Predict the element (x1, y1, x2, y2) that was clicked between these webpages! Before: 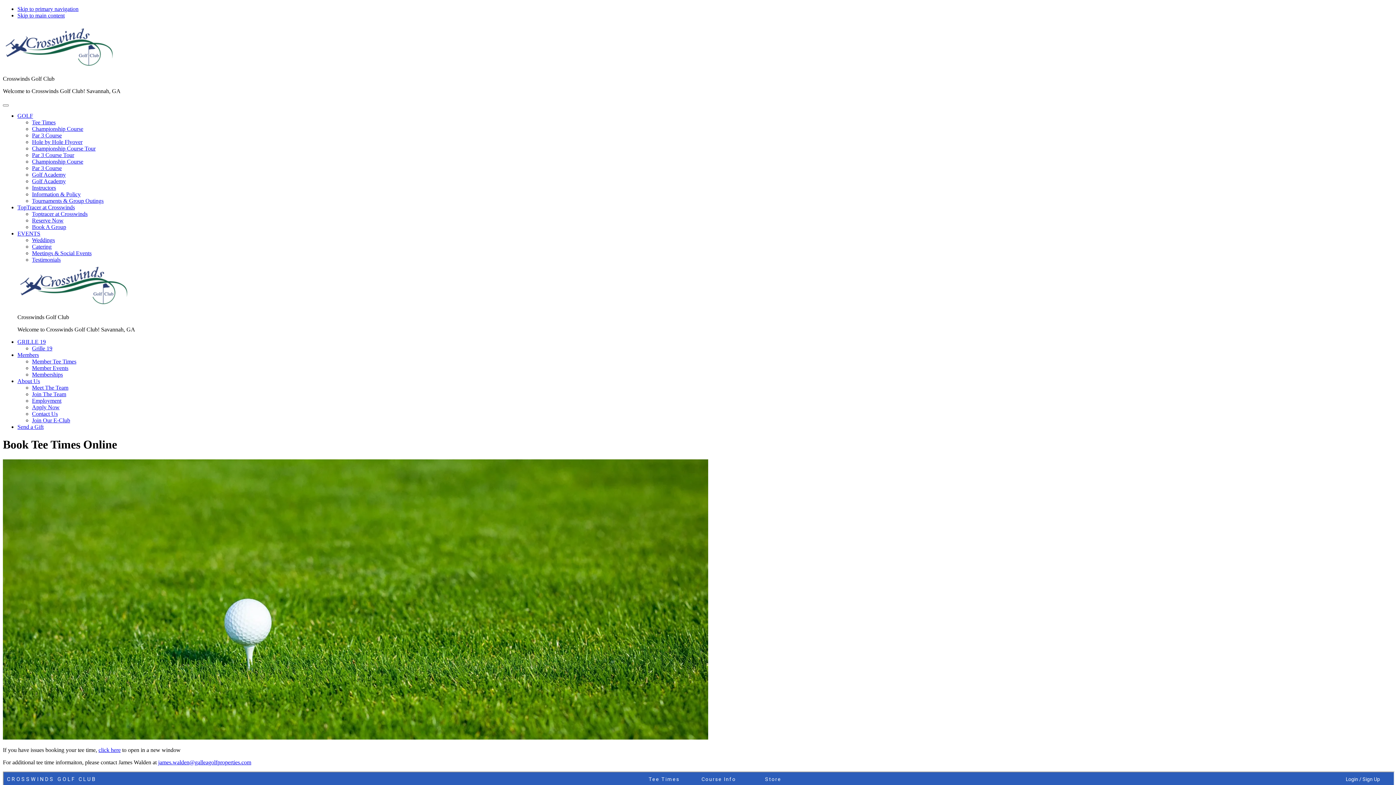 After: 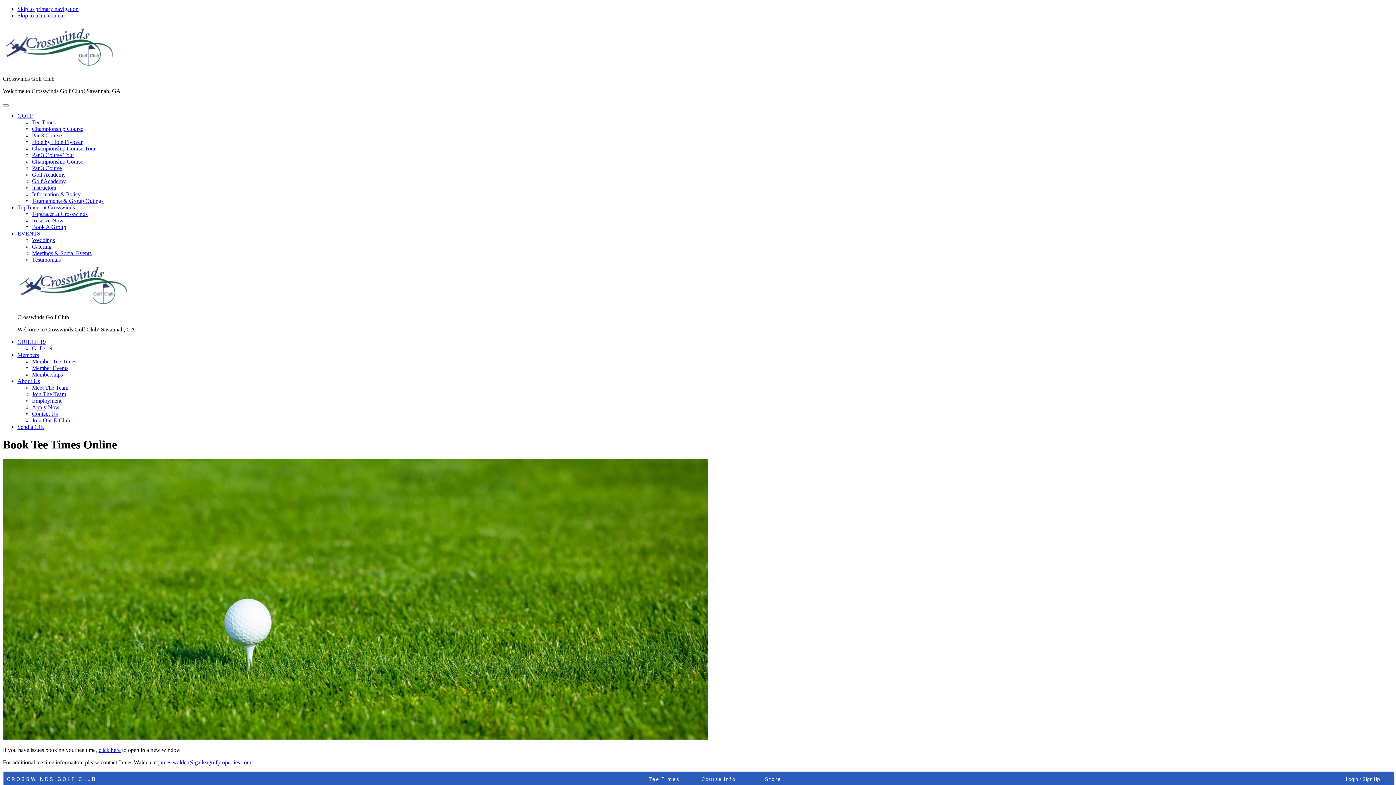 Action: bbox: (158, 759, 251, 765) label: james.walden@galleagolfproperties.com